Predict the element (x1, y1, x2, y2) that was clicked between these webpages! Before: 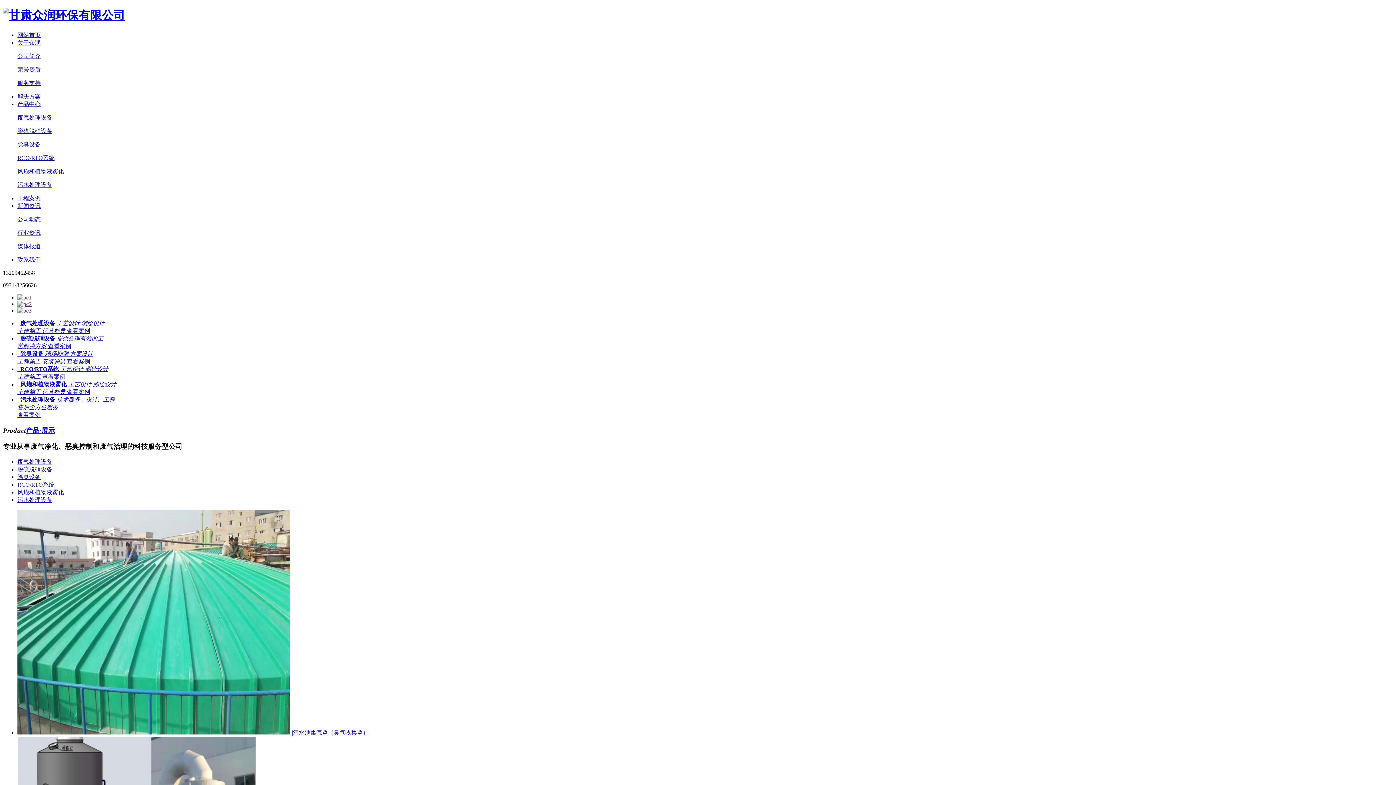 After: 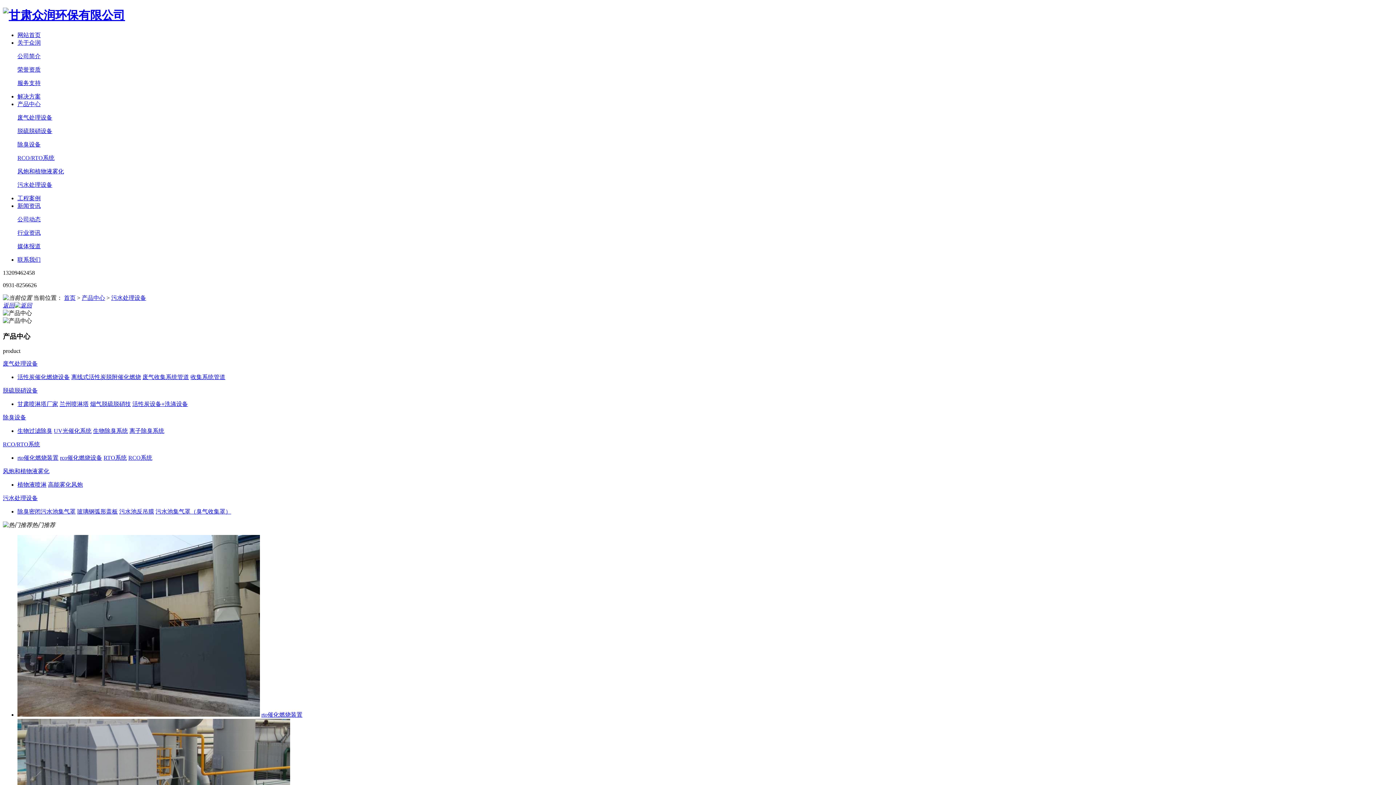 Action: label: 污水处理设备 bbox: (17, 181, 52, 187)